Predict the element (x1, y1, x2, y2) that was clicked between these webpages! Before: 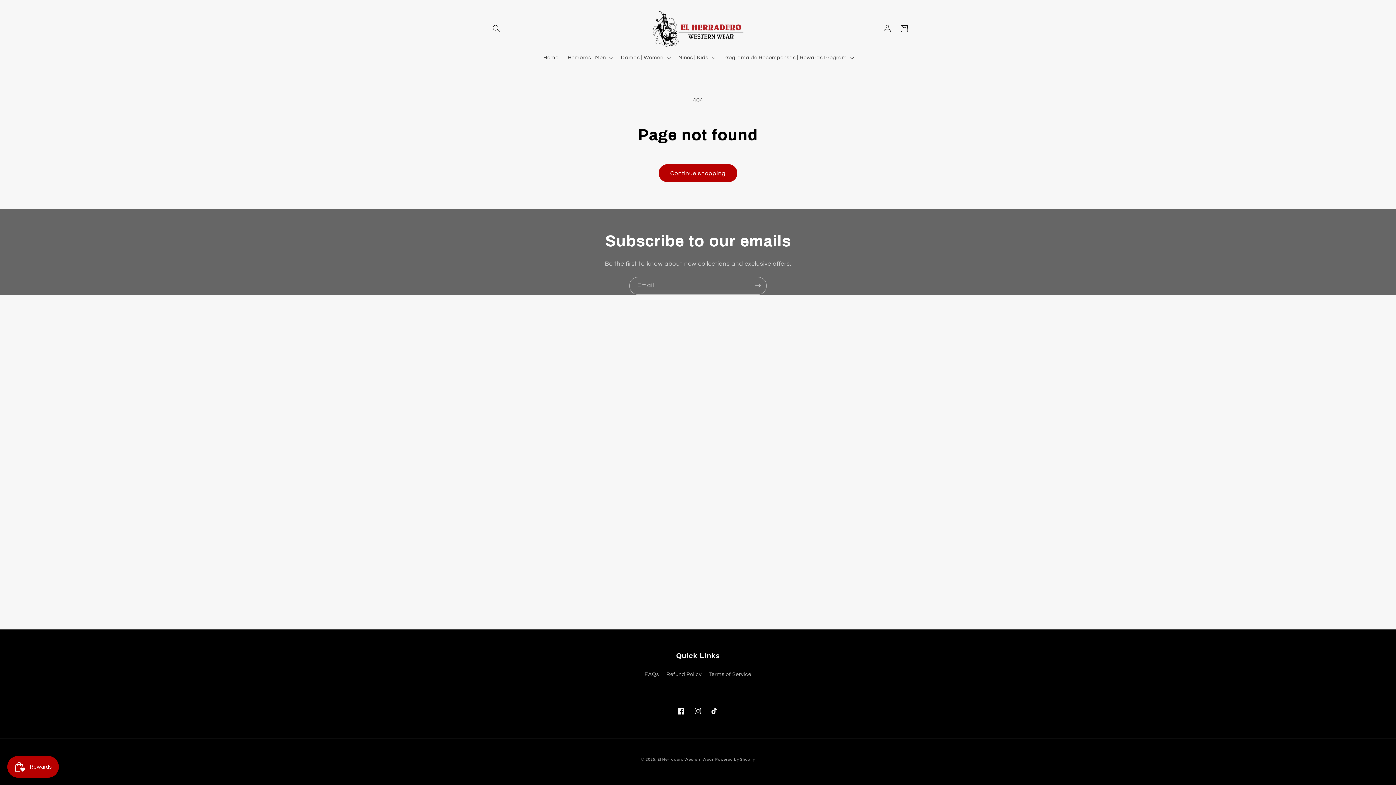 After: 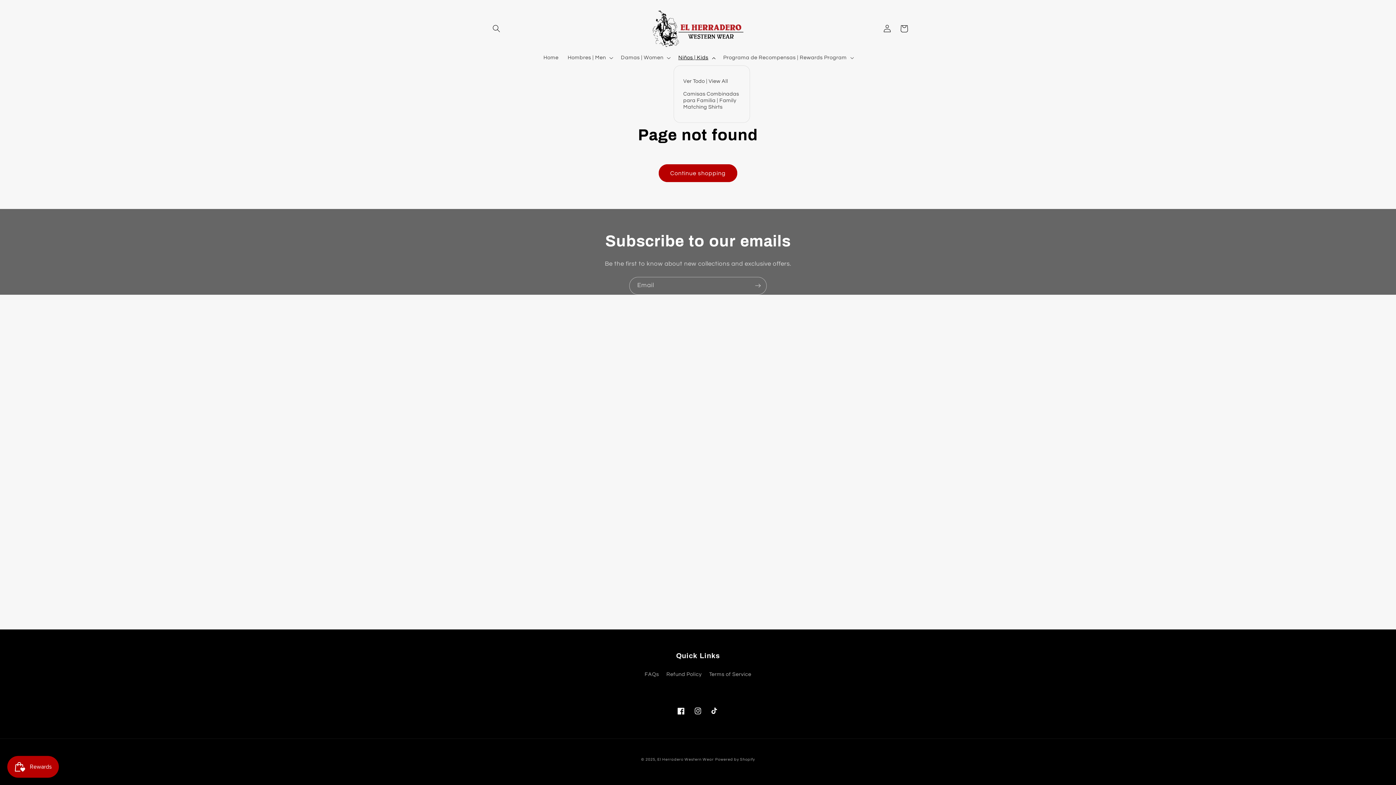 Action: bbox: (673, 49, 718, 65) label: Niños | Kids